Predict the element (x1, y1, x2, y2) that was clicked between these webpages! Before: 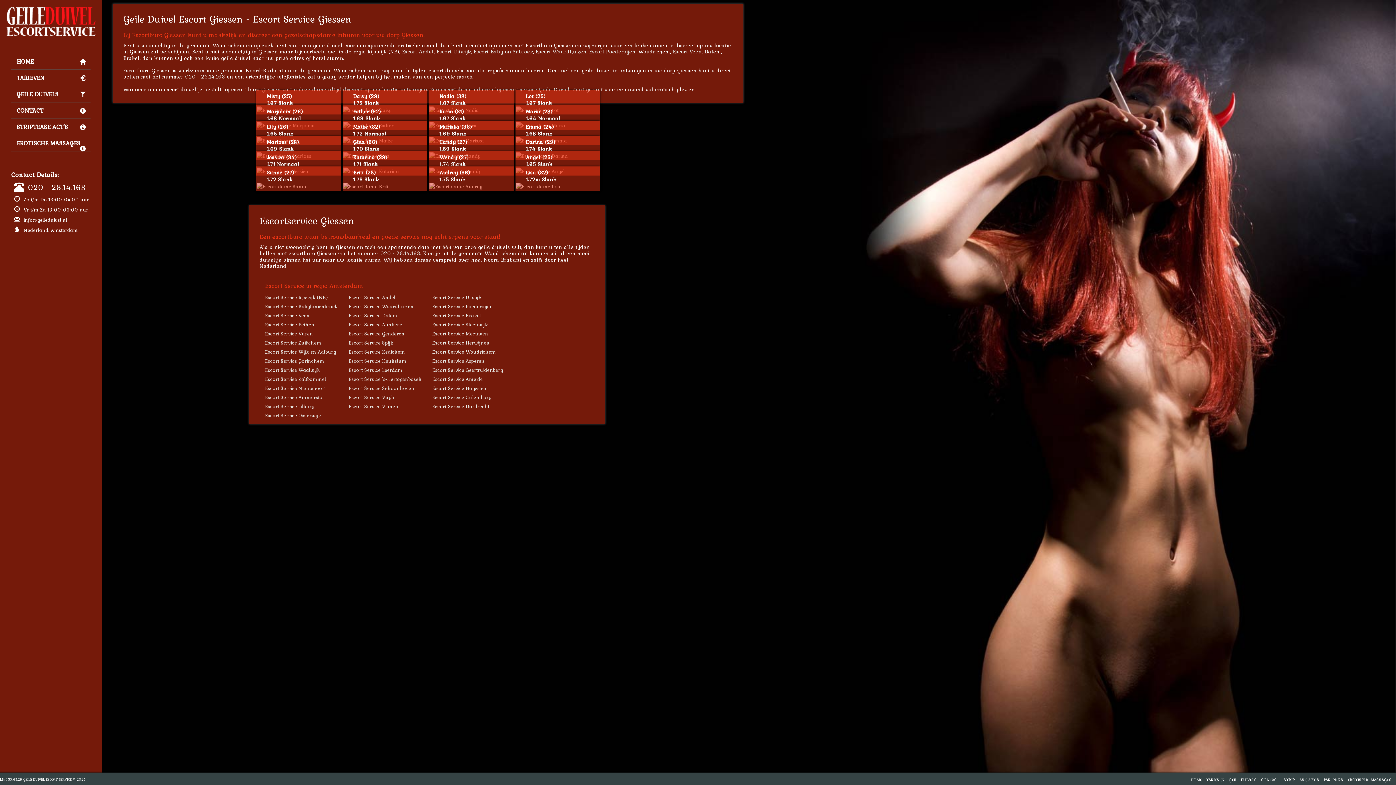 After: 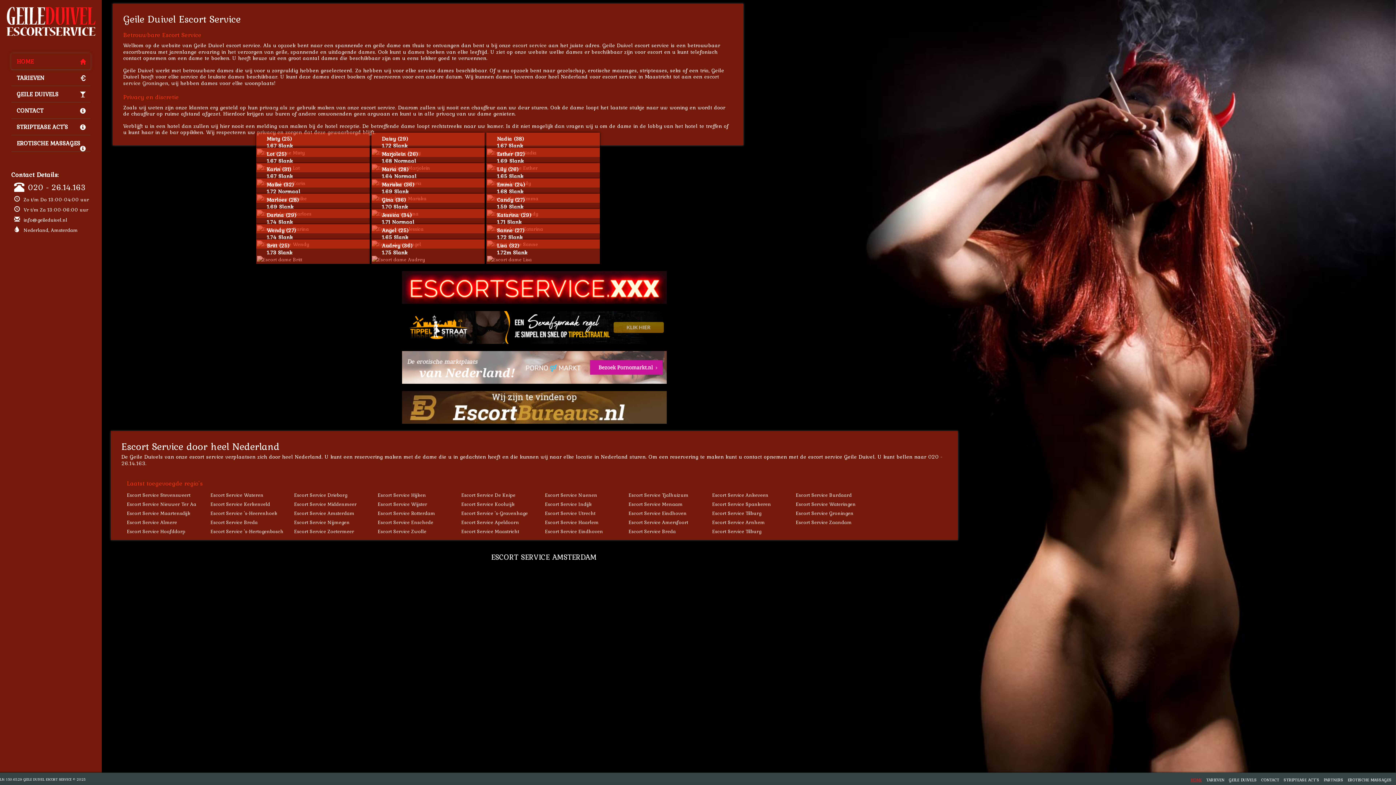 Action: bbox: (503, 85, 569, 93) label: escort service Geile Duivel